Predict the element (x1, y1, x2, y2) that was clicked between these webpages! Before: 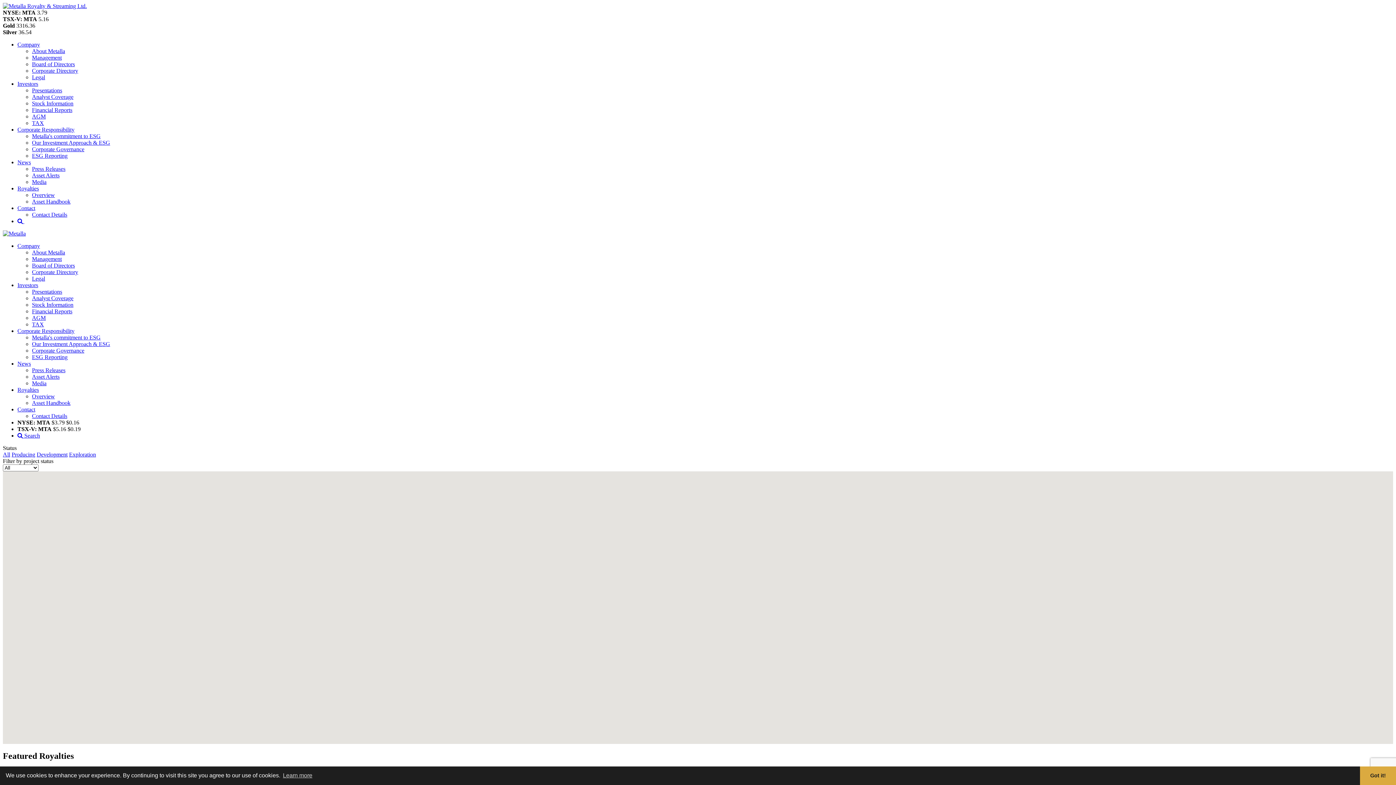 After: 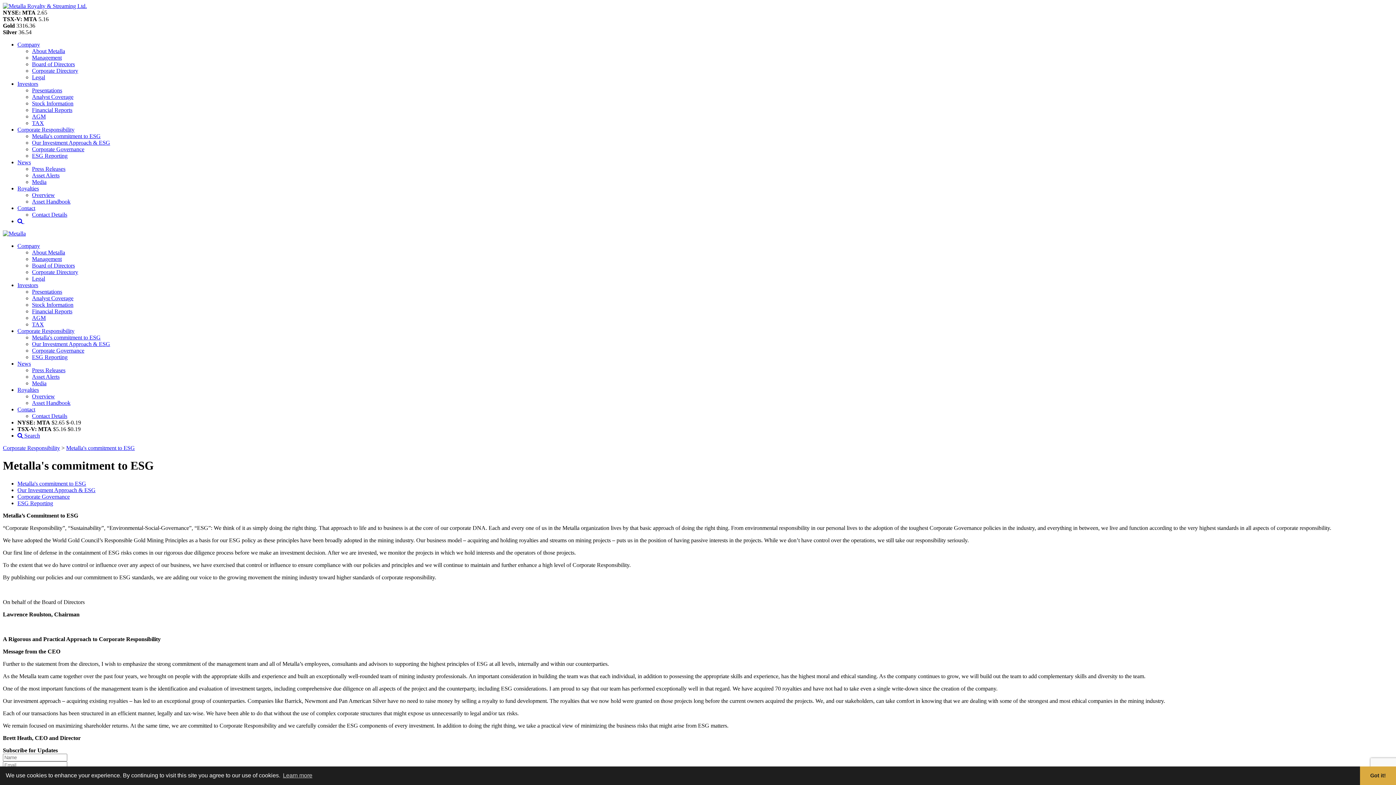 Action: bbox: (17, 328, 74, 334) label: Corporate Responsibility